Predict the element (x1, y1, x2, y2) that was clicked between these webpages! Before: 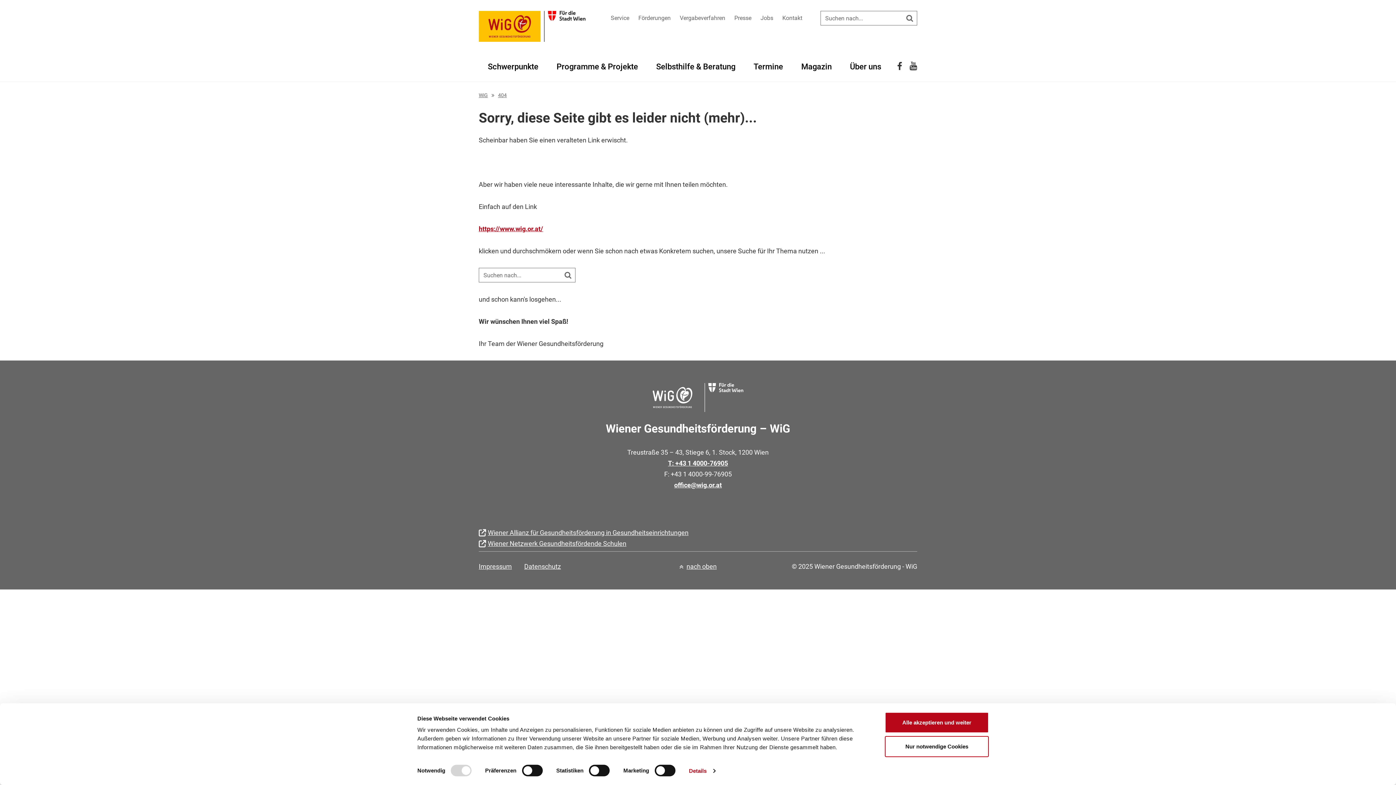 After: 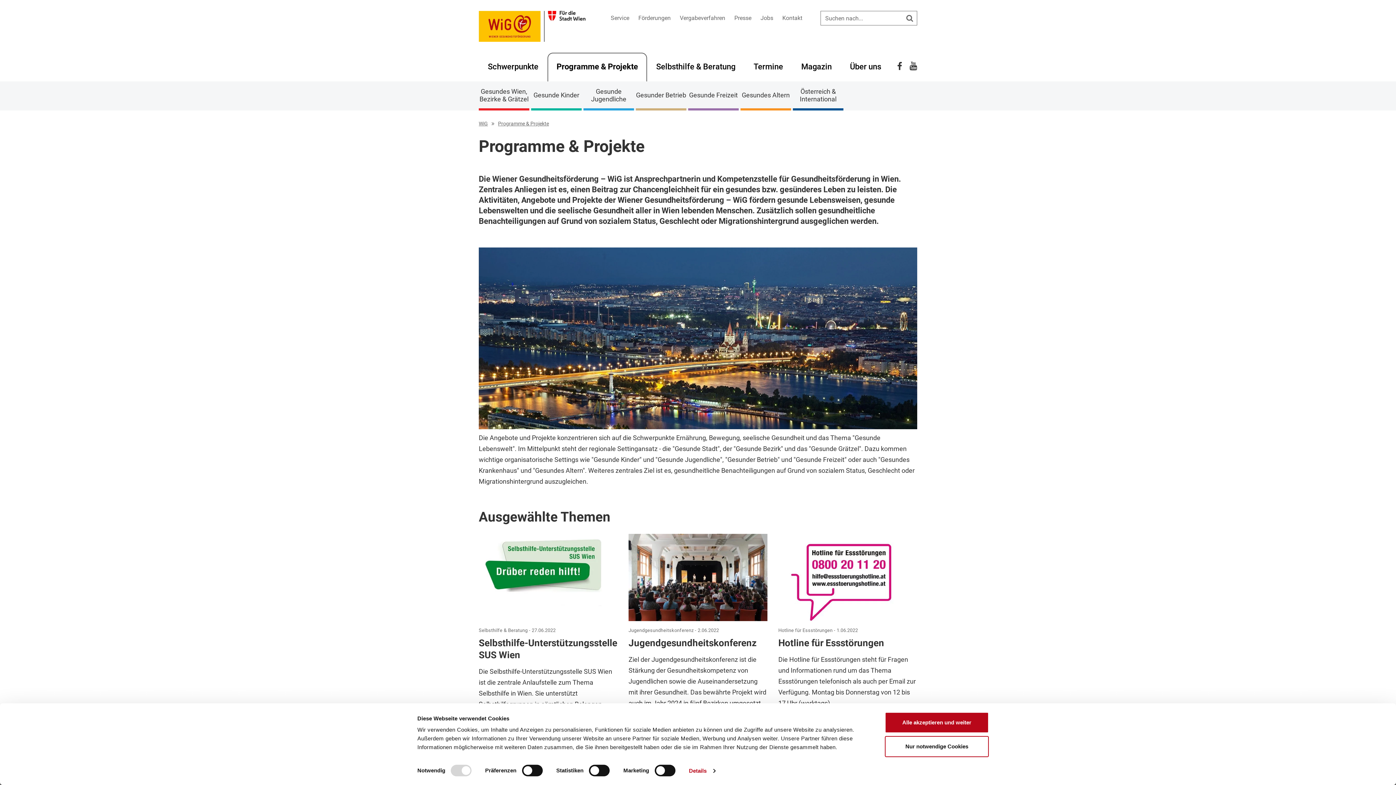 Action: bbox: (547, 52, 647, 81) label: Programme & Projekte